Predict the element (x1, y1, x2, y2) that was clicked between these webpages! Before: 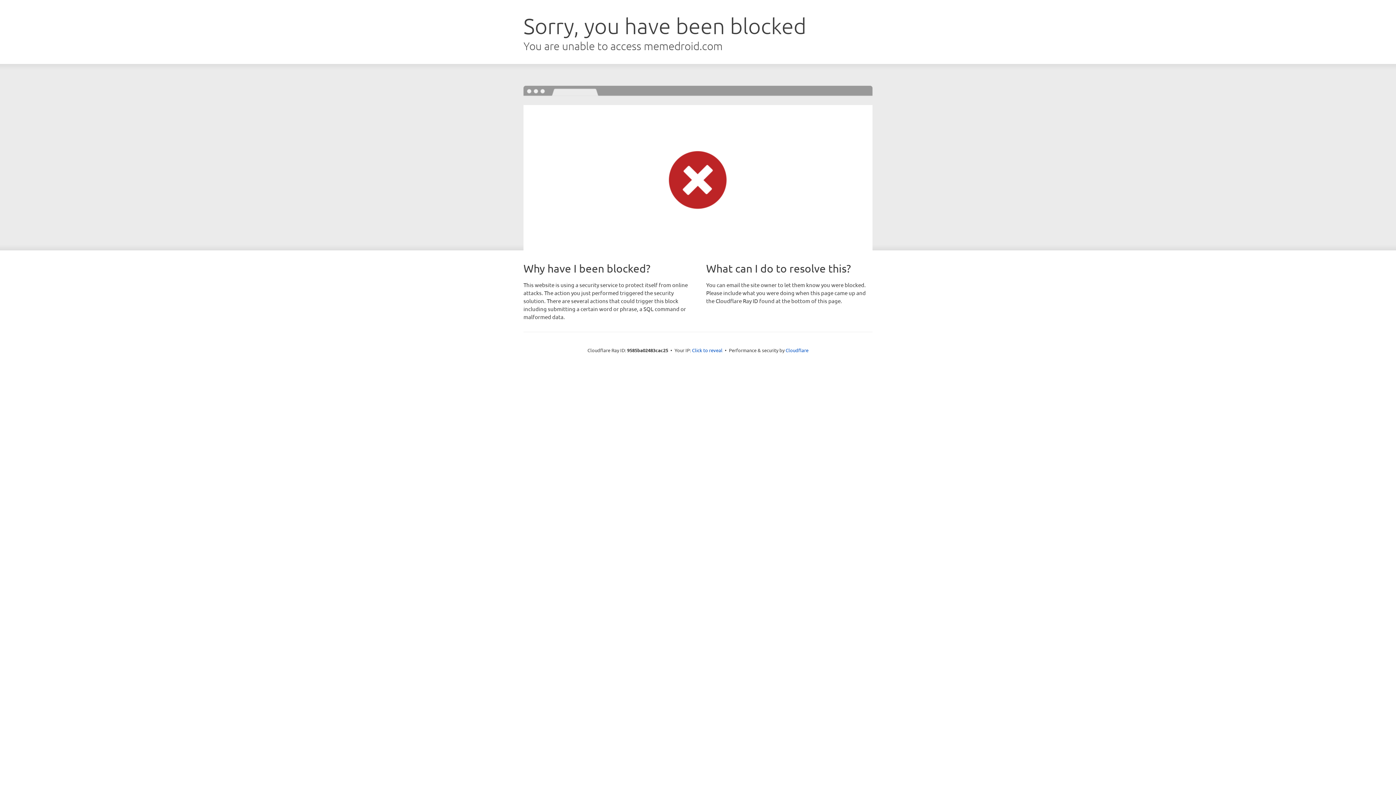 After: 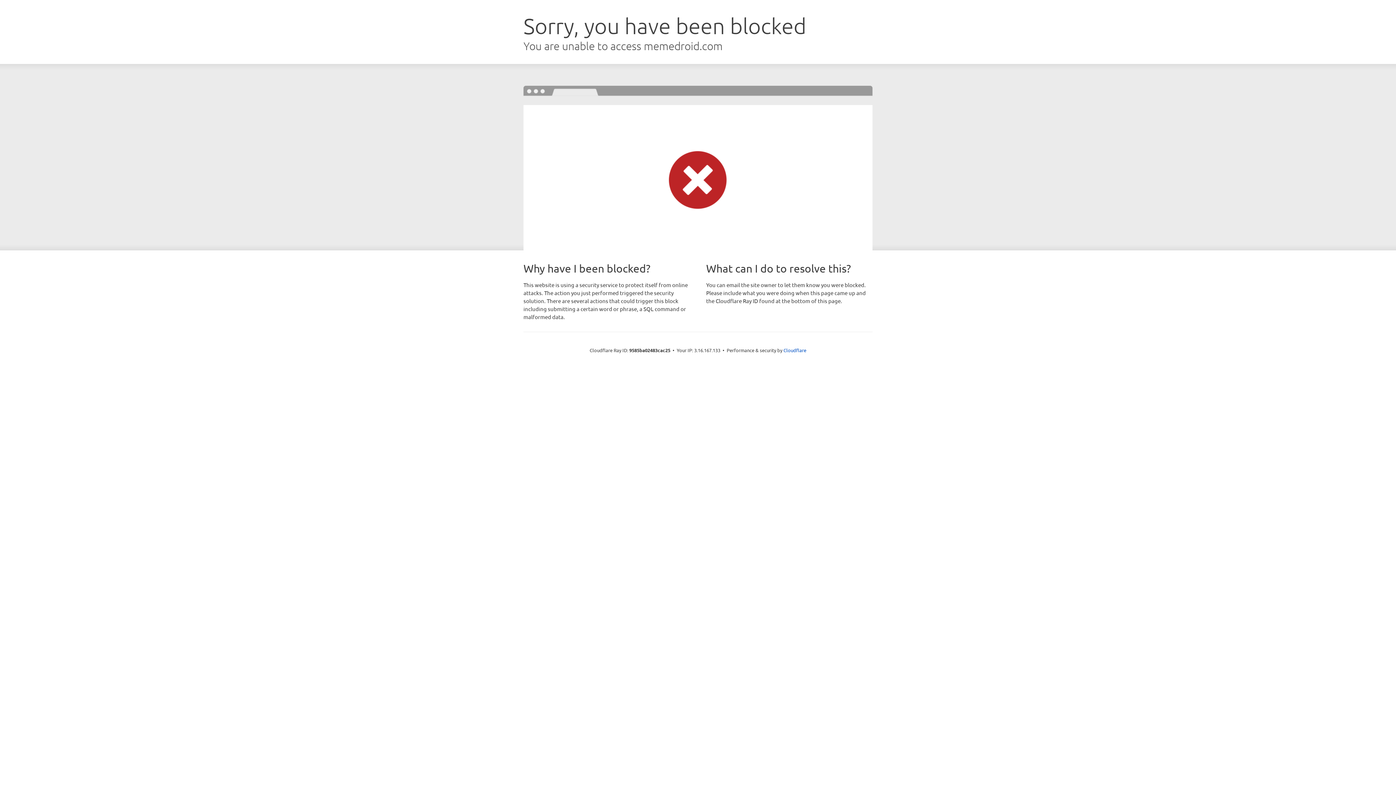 Action: label: Click to reveal bbox: (692, 346, 722, 353)